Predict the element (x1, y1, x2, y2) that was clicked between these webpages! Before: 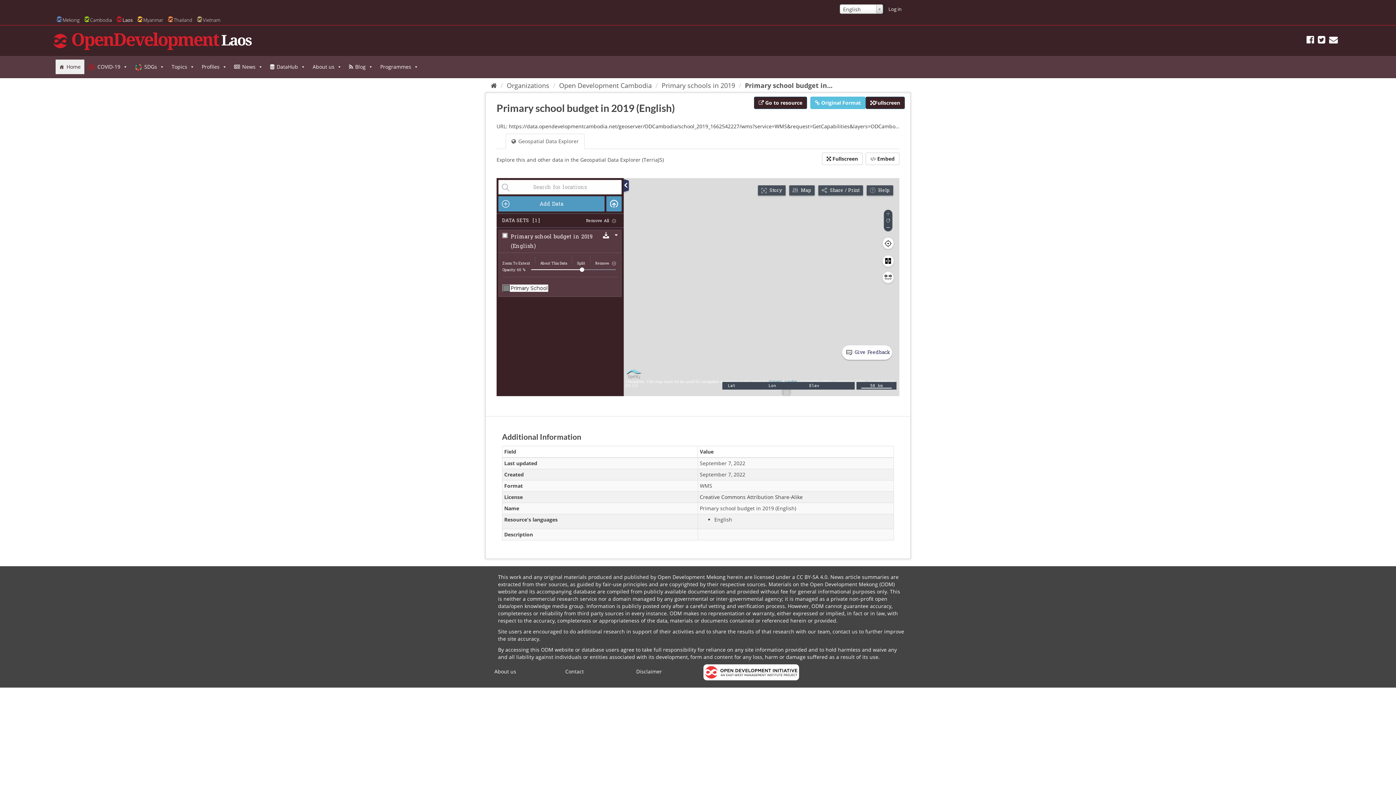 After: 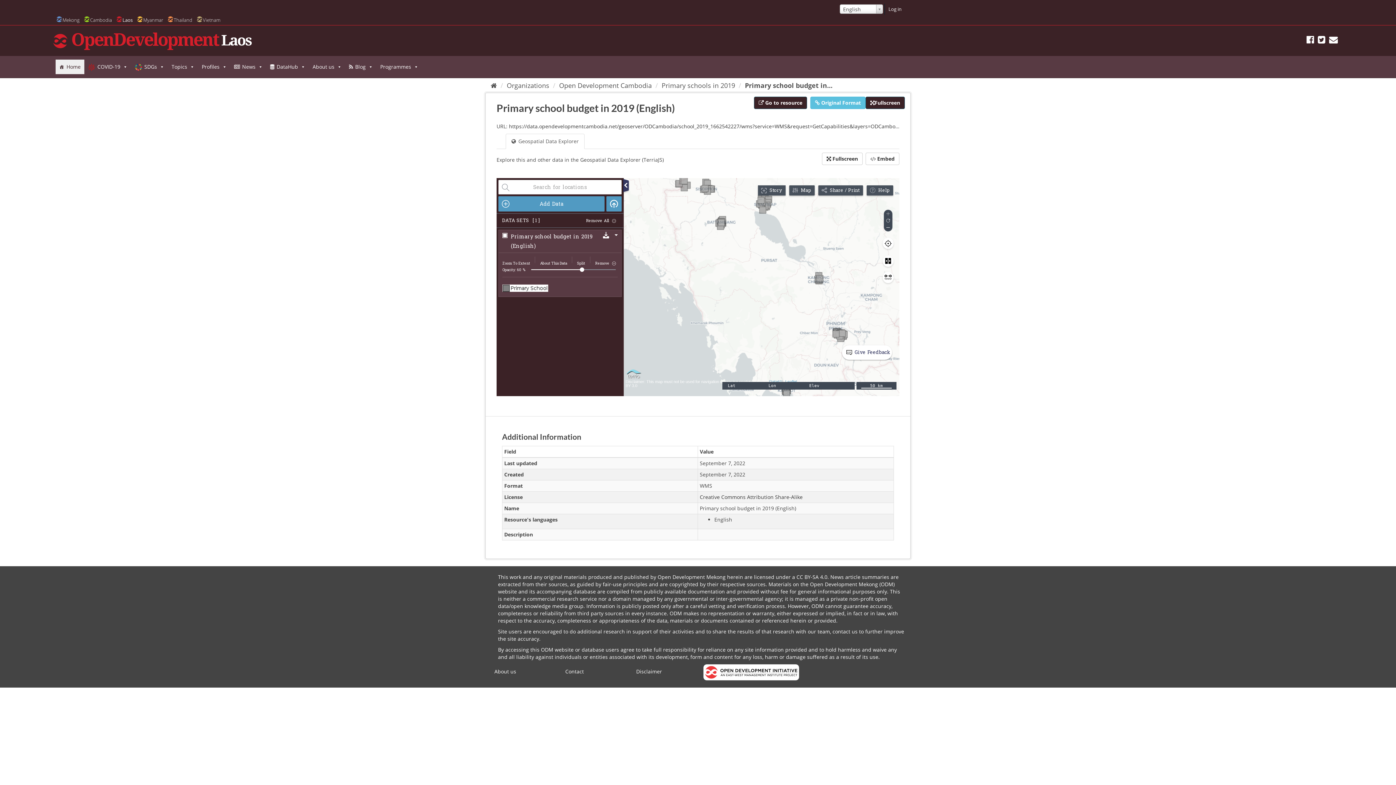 Action: bbox: (1318, 37, 1325, 44)